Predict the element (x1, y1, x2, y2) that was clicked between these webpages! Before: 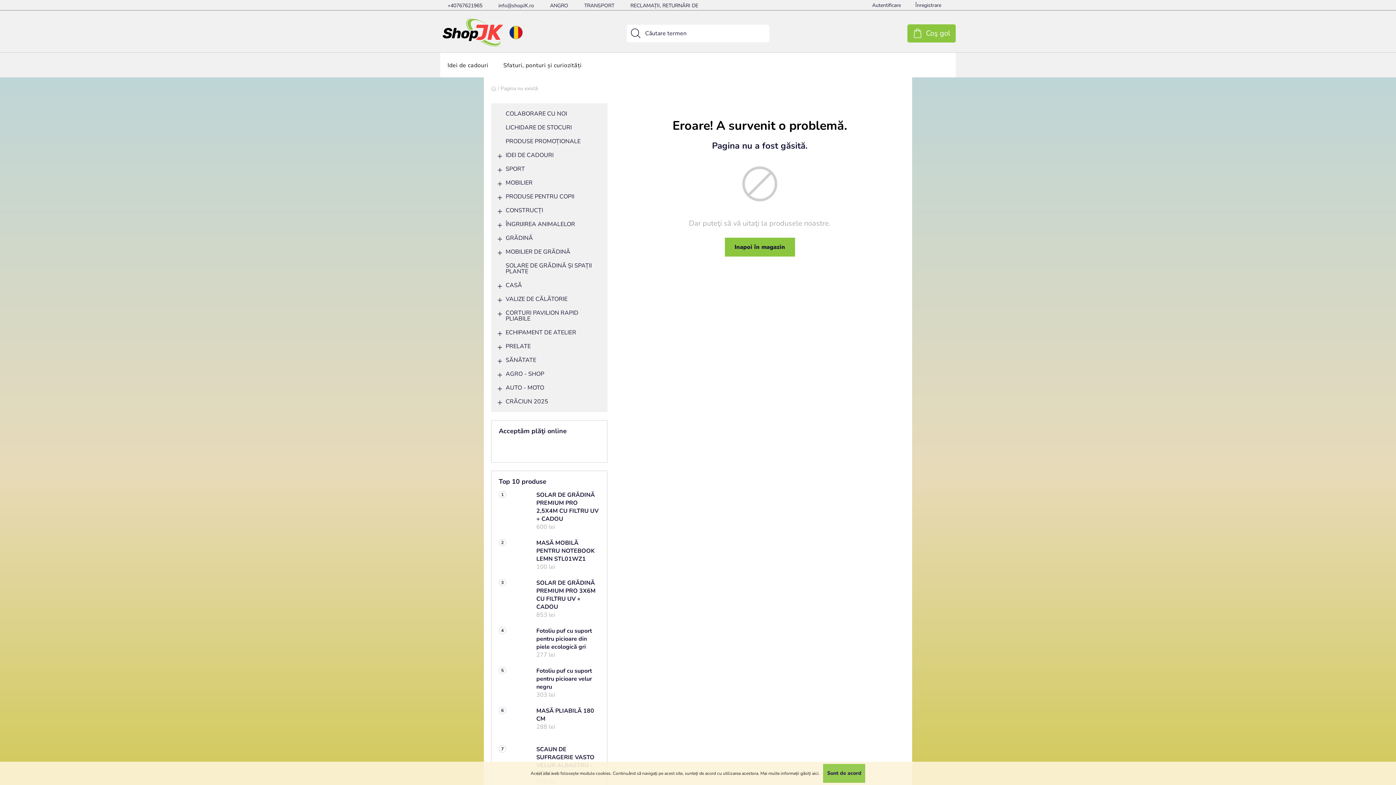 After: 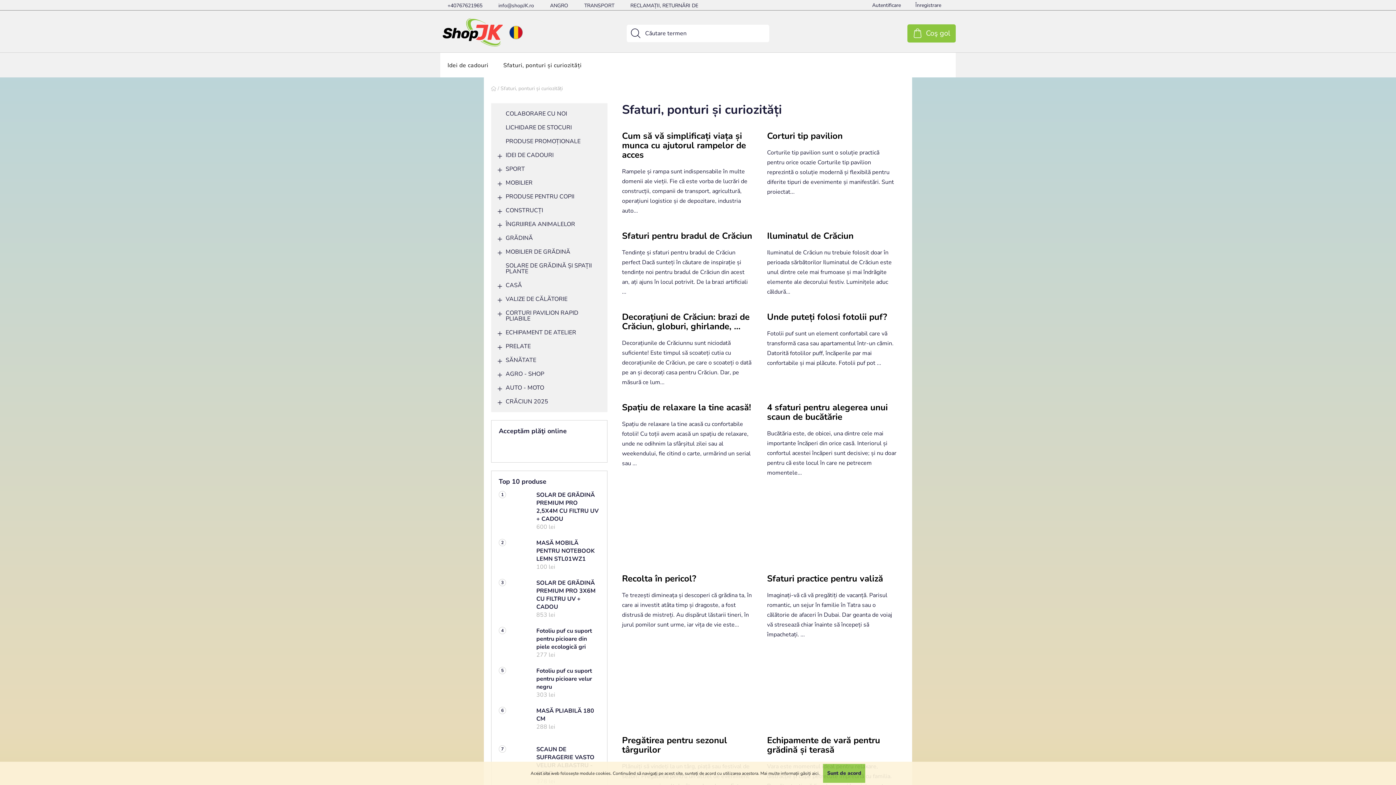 Action: bbox: (496, 52, 589, 77) label: Sfaturi, ponturi și curiozități